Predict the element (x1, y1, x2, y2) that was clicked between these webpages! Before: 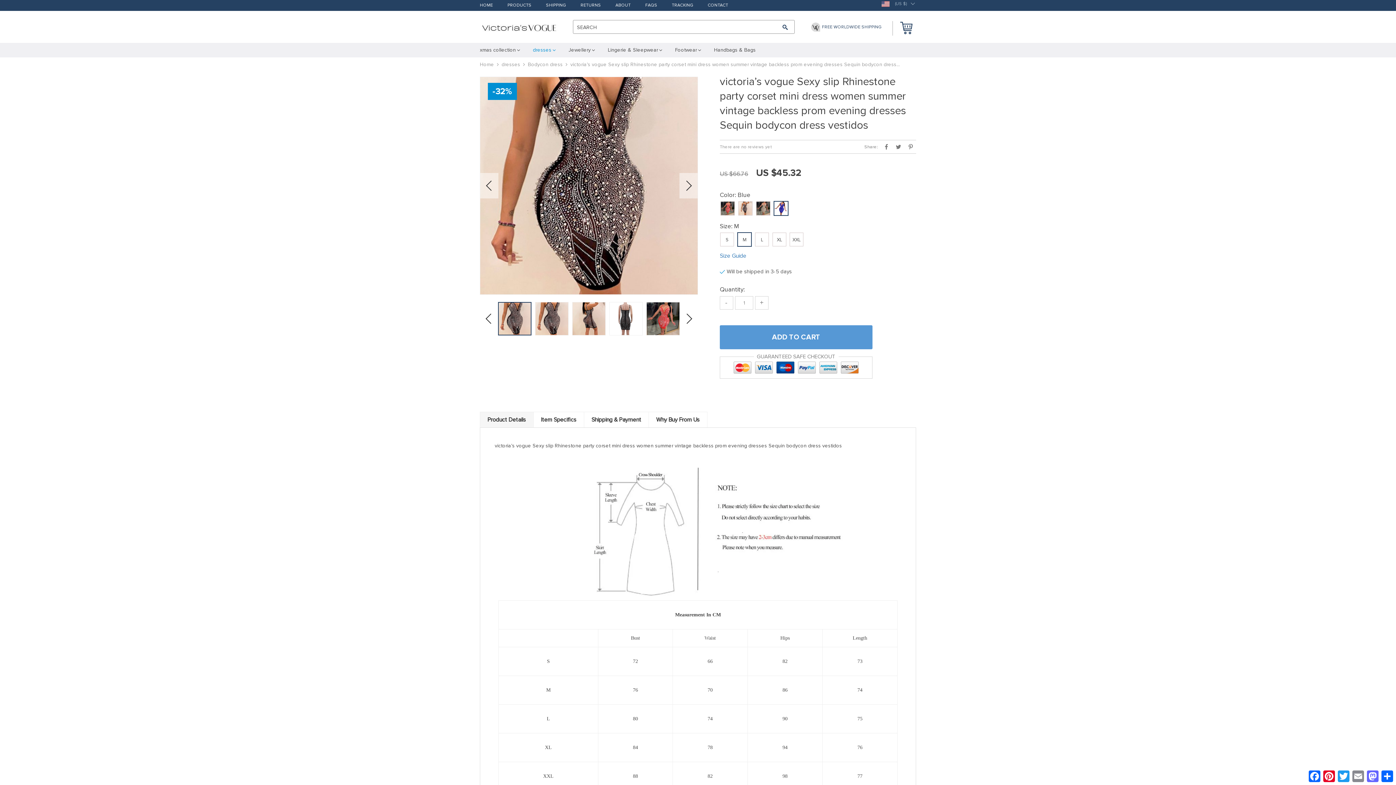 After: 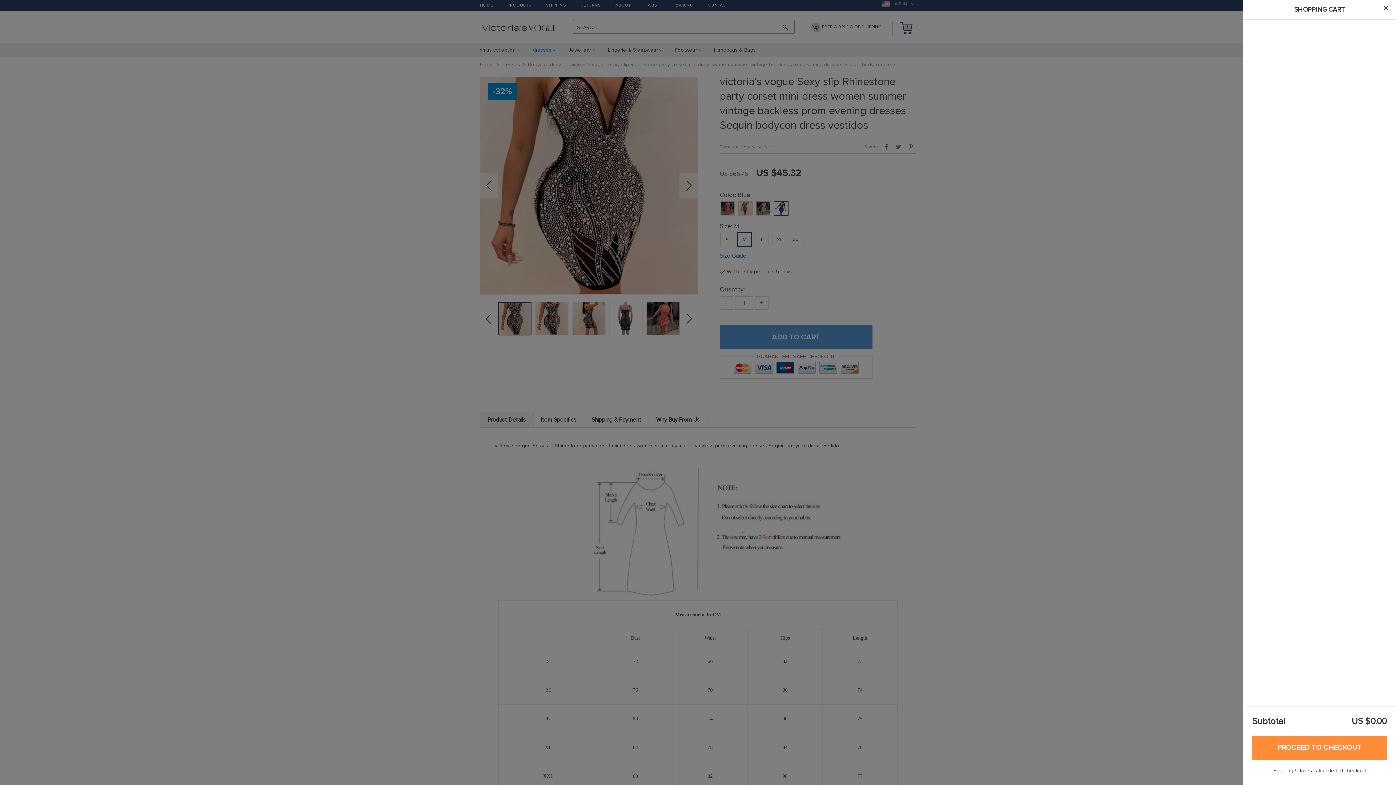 Action: bbox: (909, 21, 916, 28)